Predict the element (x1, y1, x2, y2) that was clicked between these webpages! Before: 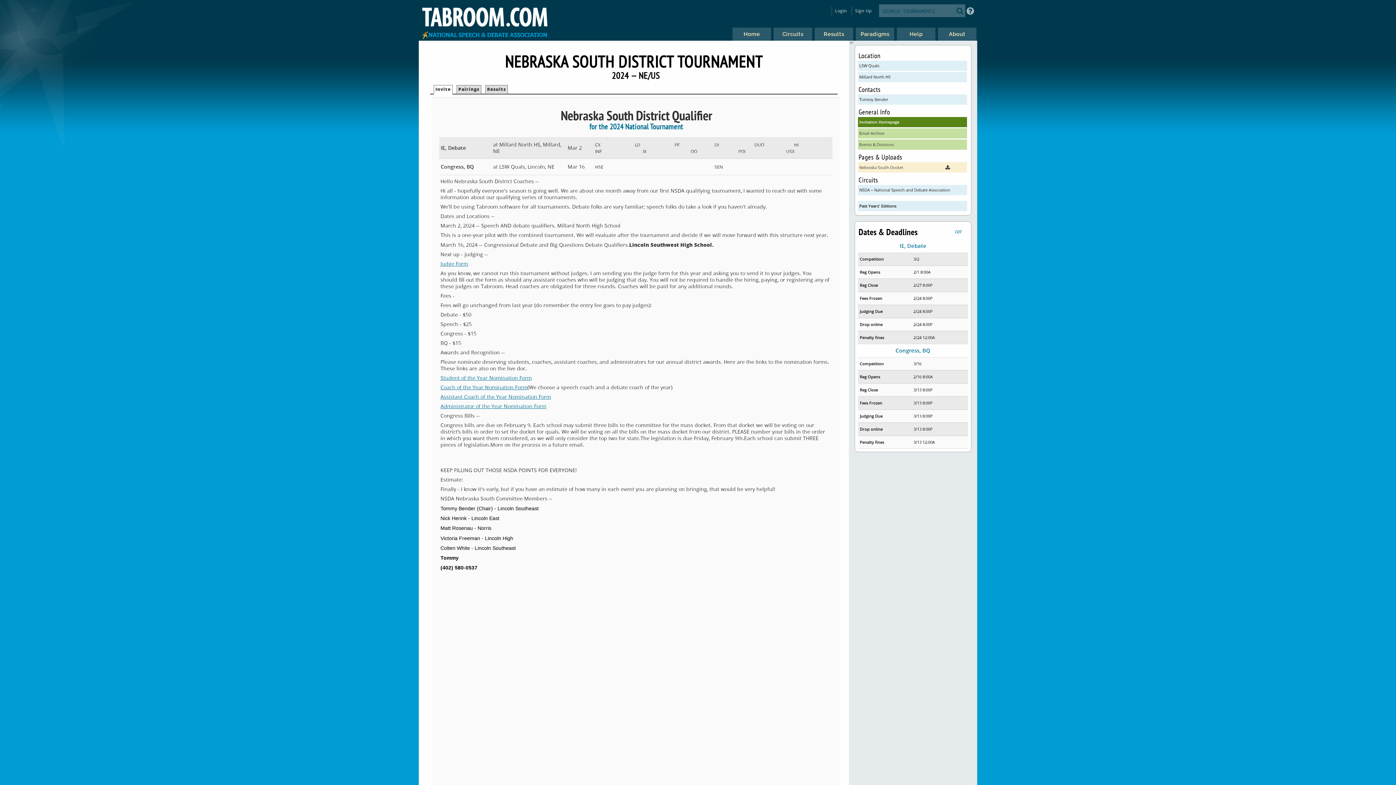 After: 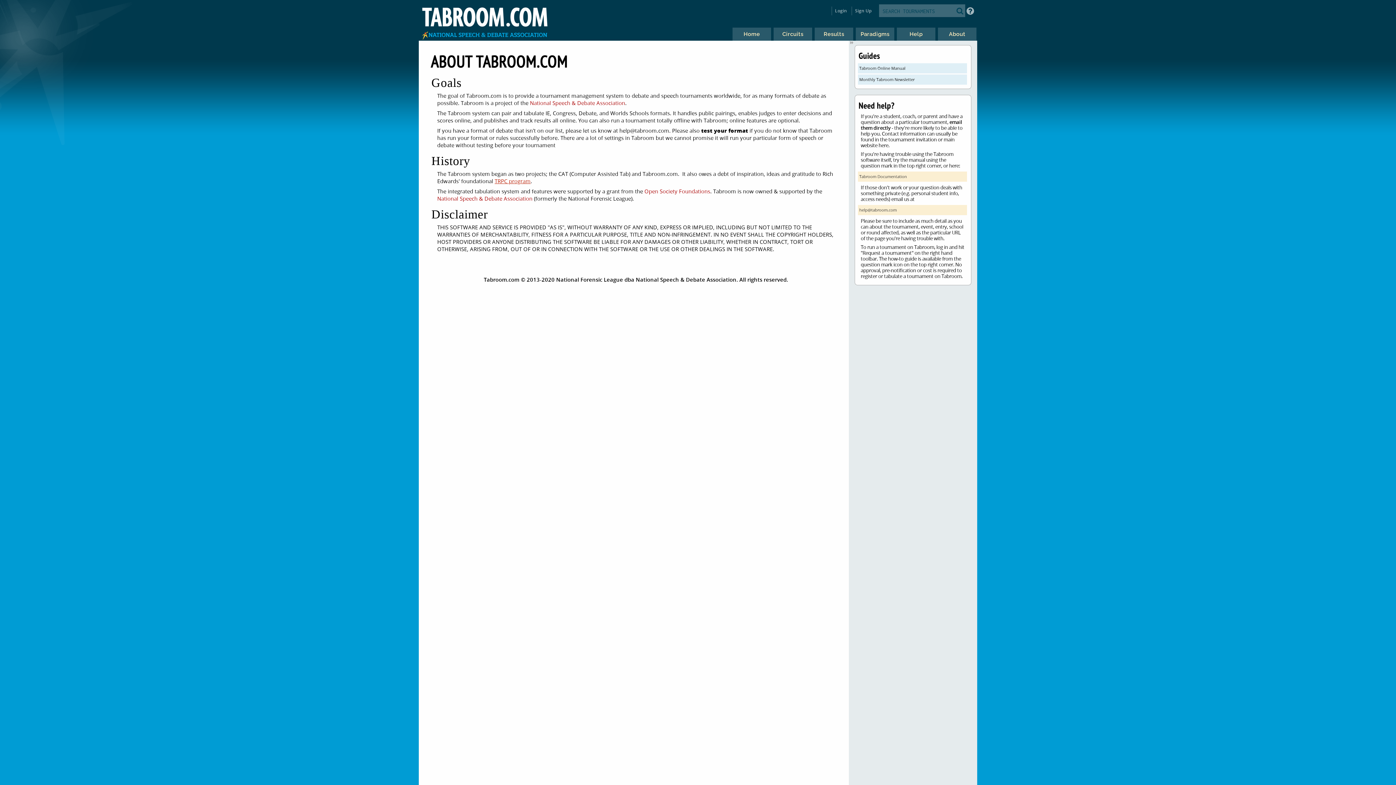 Action: bbox: (938, 27, 977, 40) label: About